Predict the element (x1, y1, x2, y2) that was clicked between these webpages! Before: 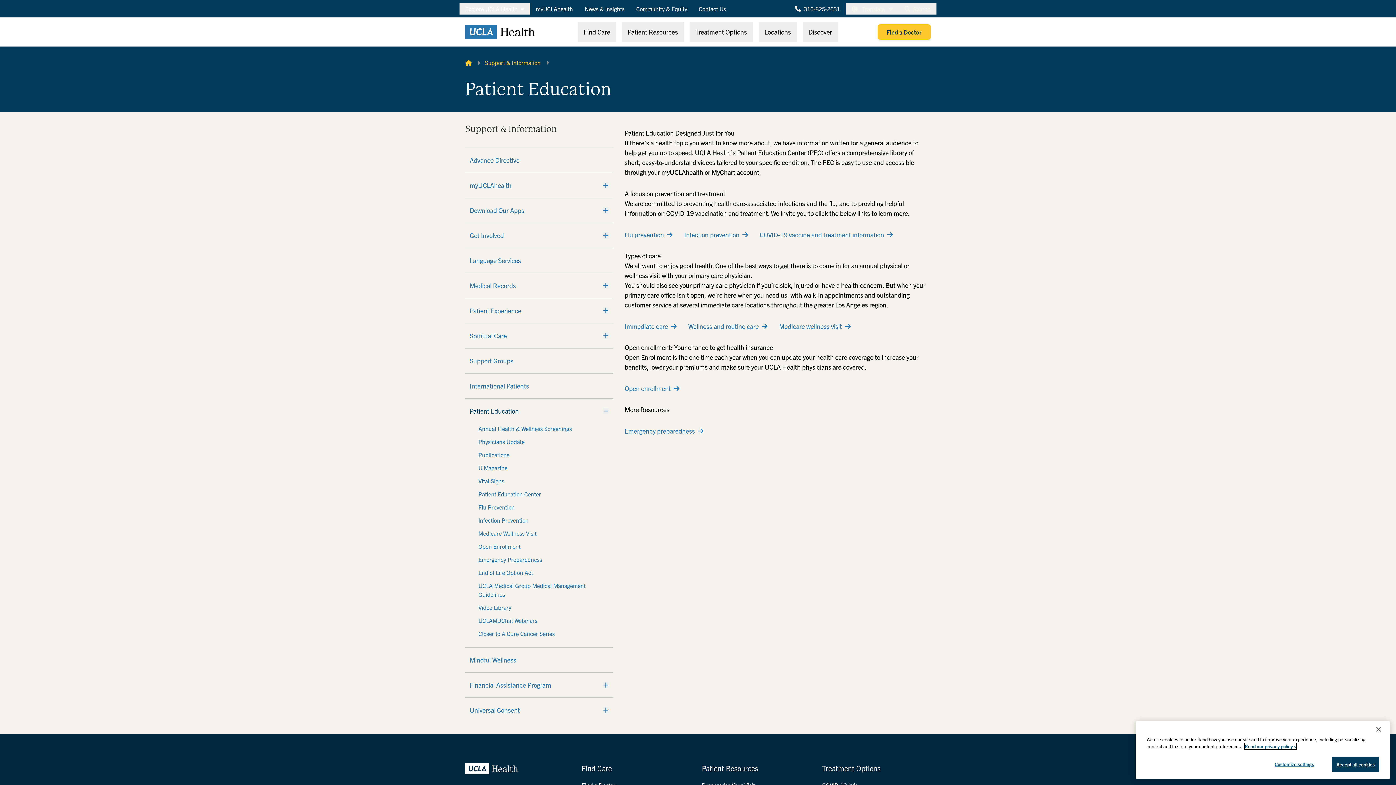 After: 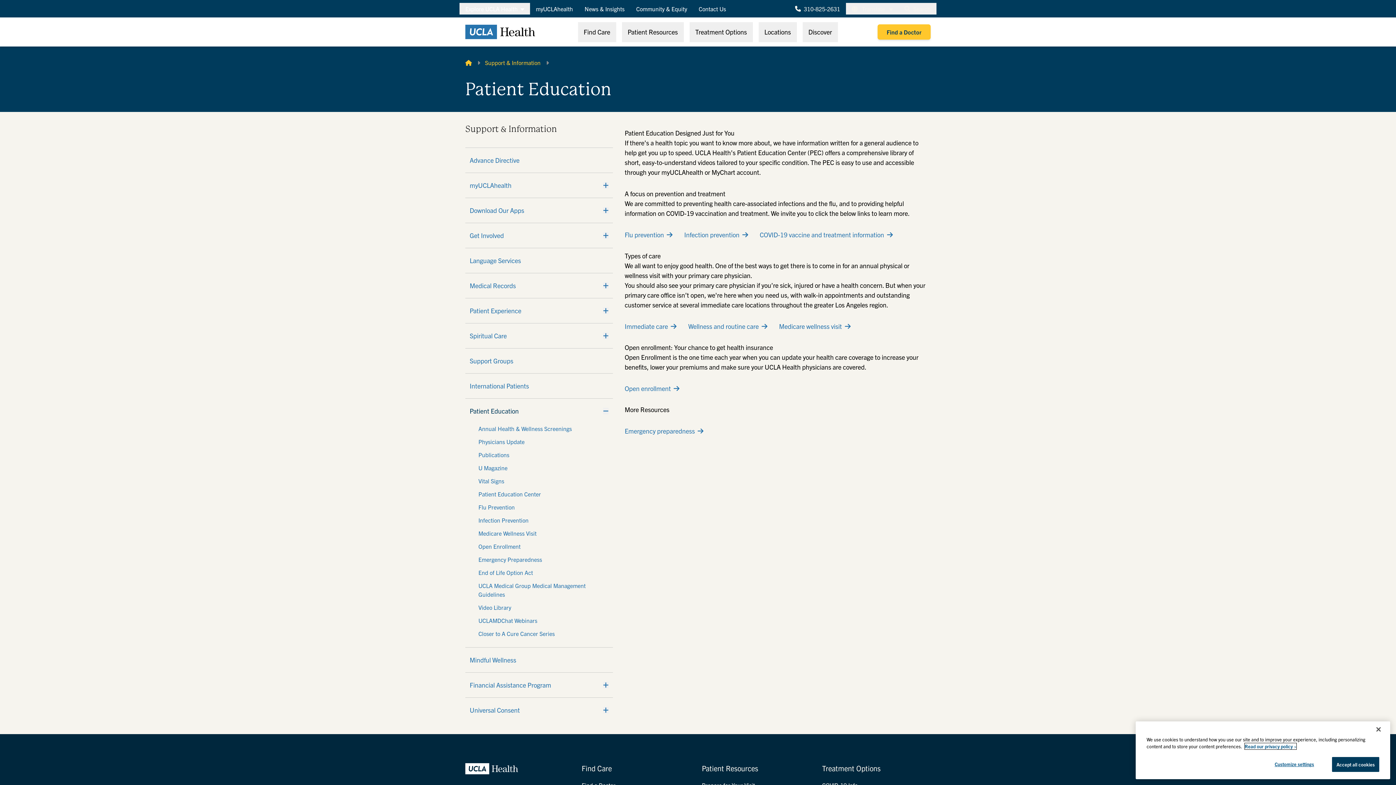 Action: bbox: (1245, 777, 1296, 784) label: Read our privacy policy >